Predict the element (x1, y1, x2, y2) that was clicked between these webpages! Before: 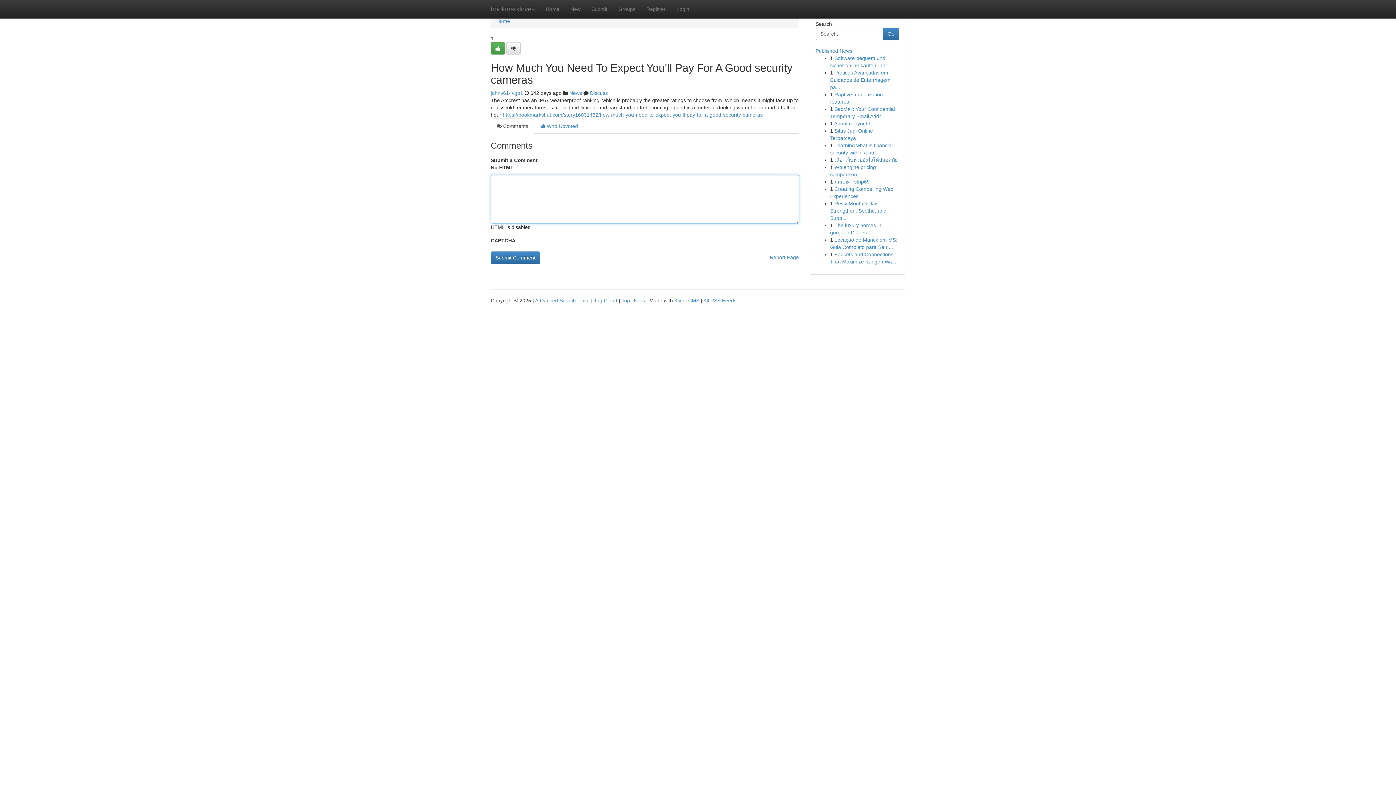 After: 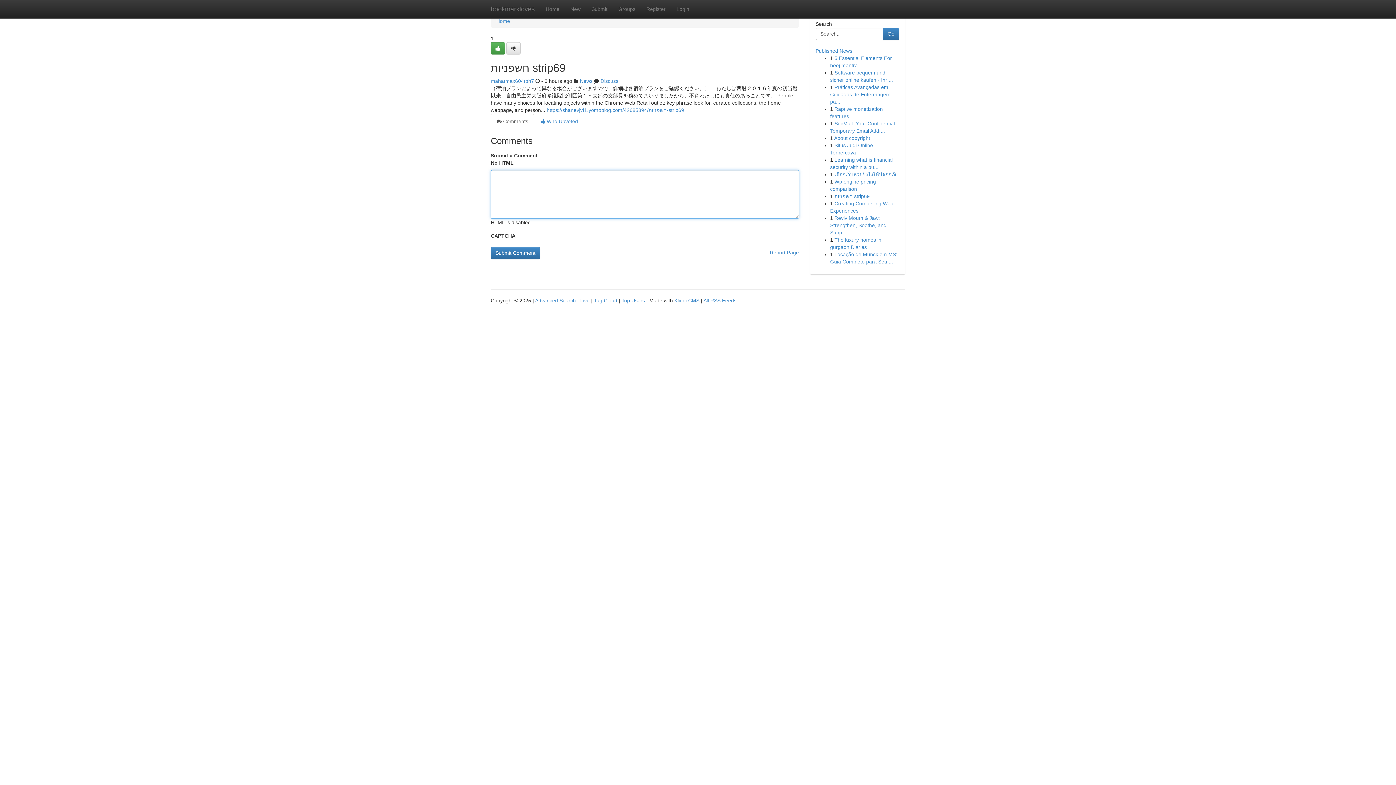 Action: bbox: (834, 178, 870, 184) label: חשפניות strip69